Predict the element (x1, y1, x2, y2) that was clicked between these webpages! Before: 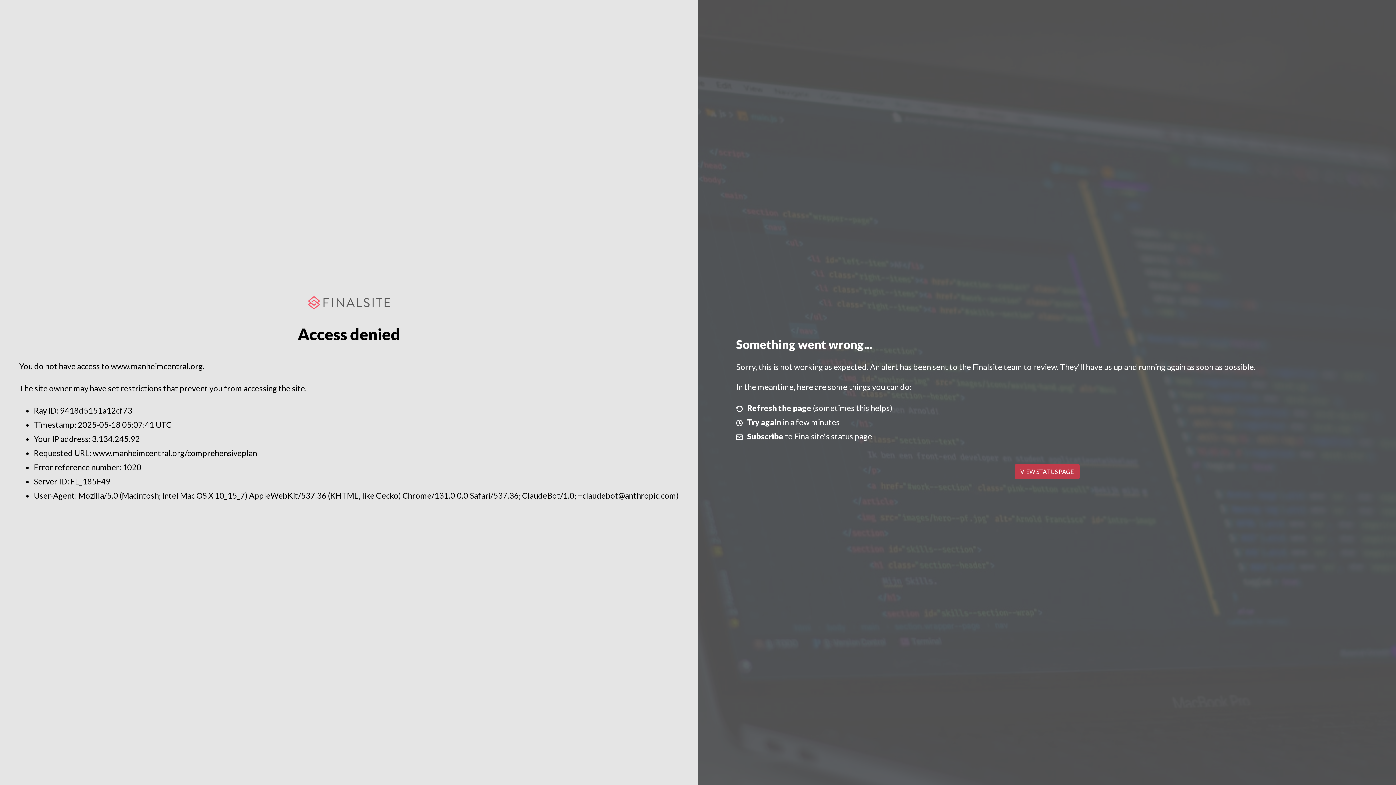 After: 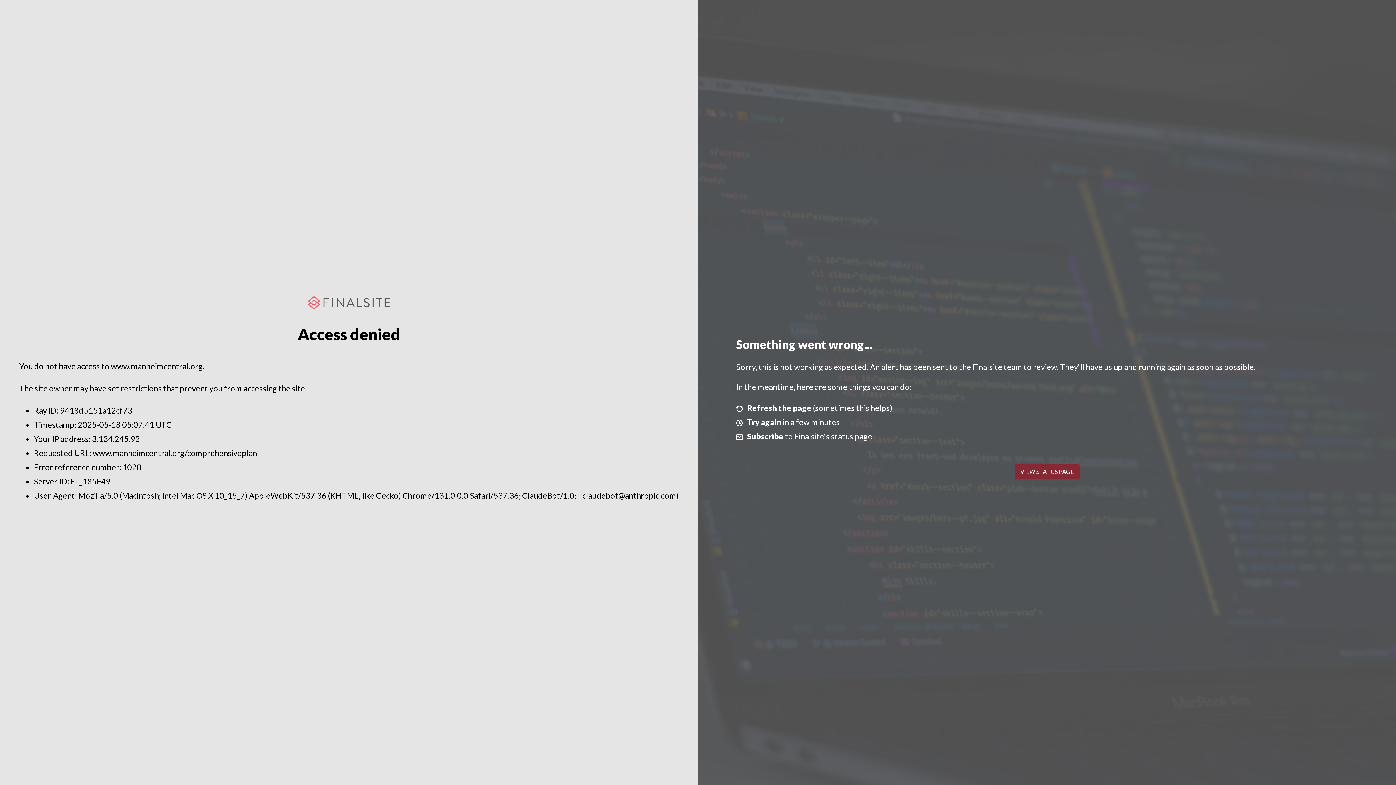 Action: label: VIEW STATUS PAGE bbox: (1014, 464, 1079, 479)